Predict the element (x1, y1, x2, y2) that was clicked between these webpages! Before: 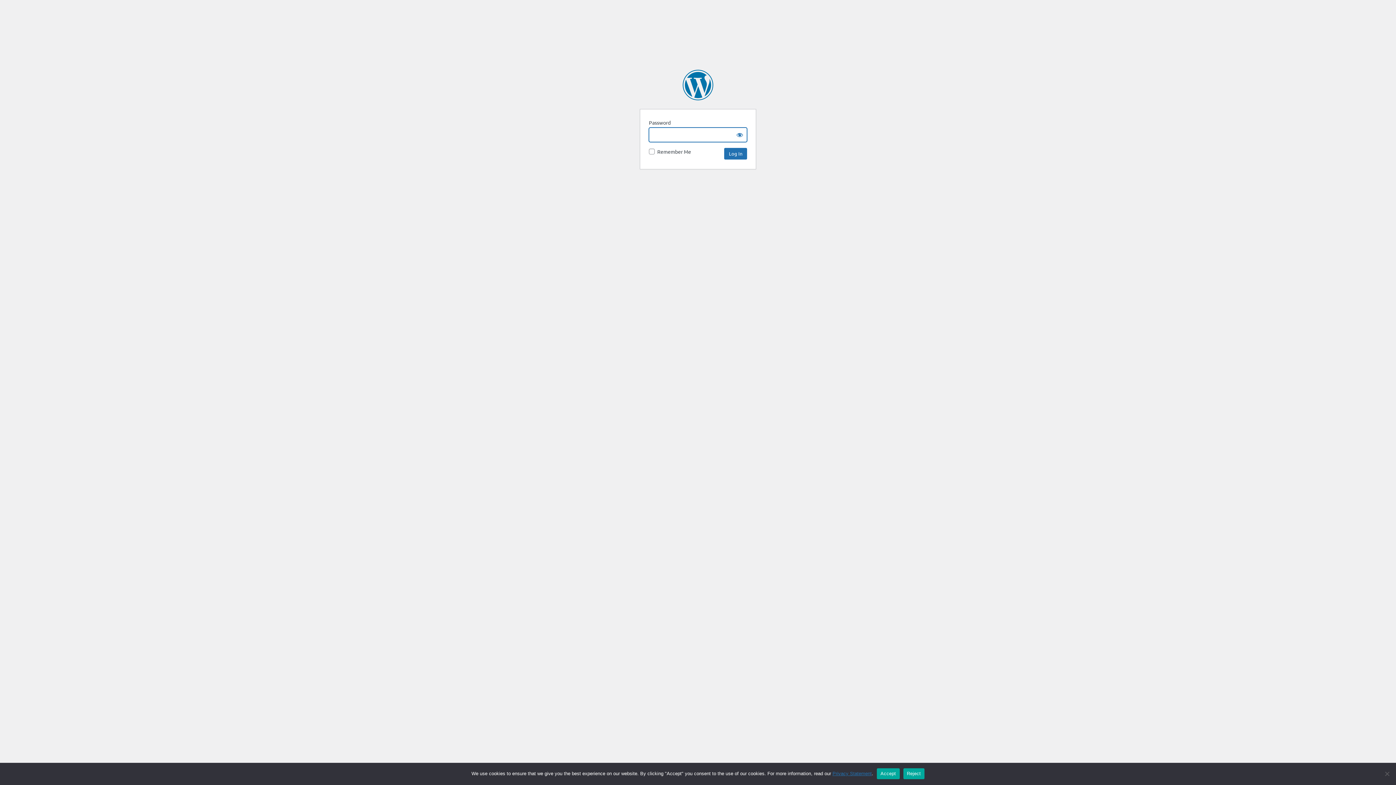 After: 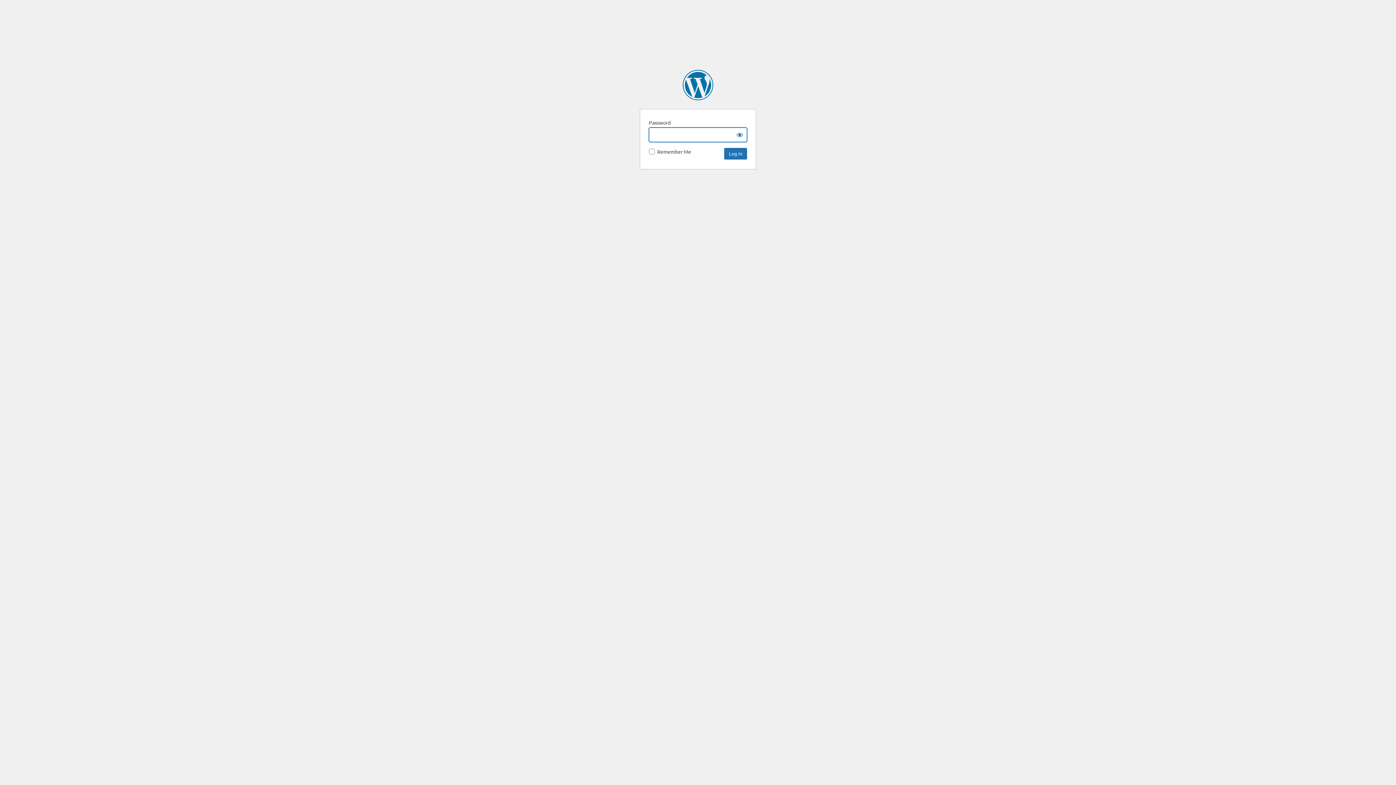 Action: bbox: (903, 768, 924, 779) label: Reject